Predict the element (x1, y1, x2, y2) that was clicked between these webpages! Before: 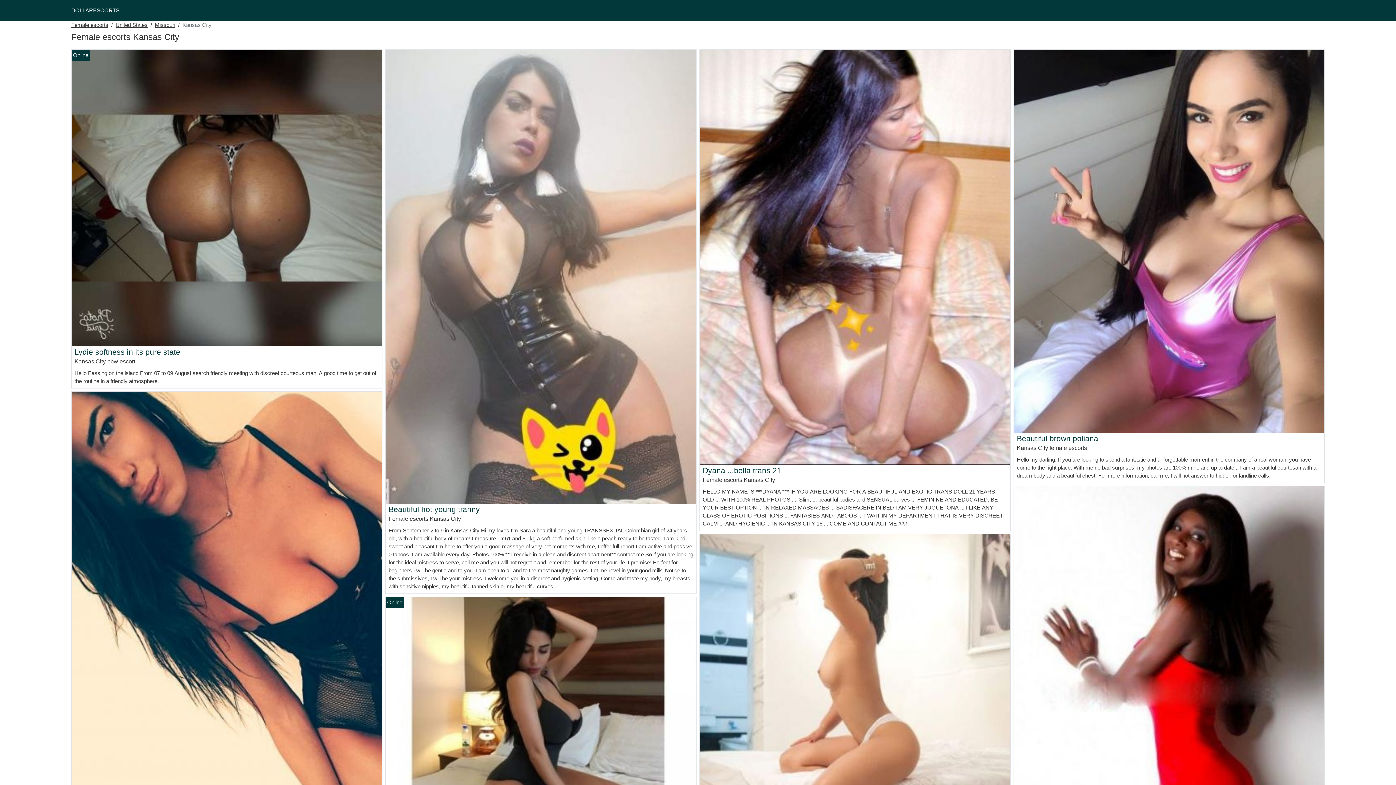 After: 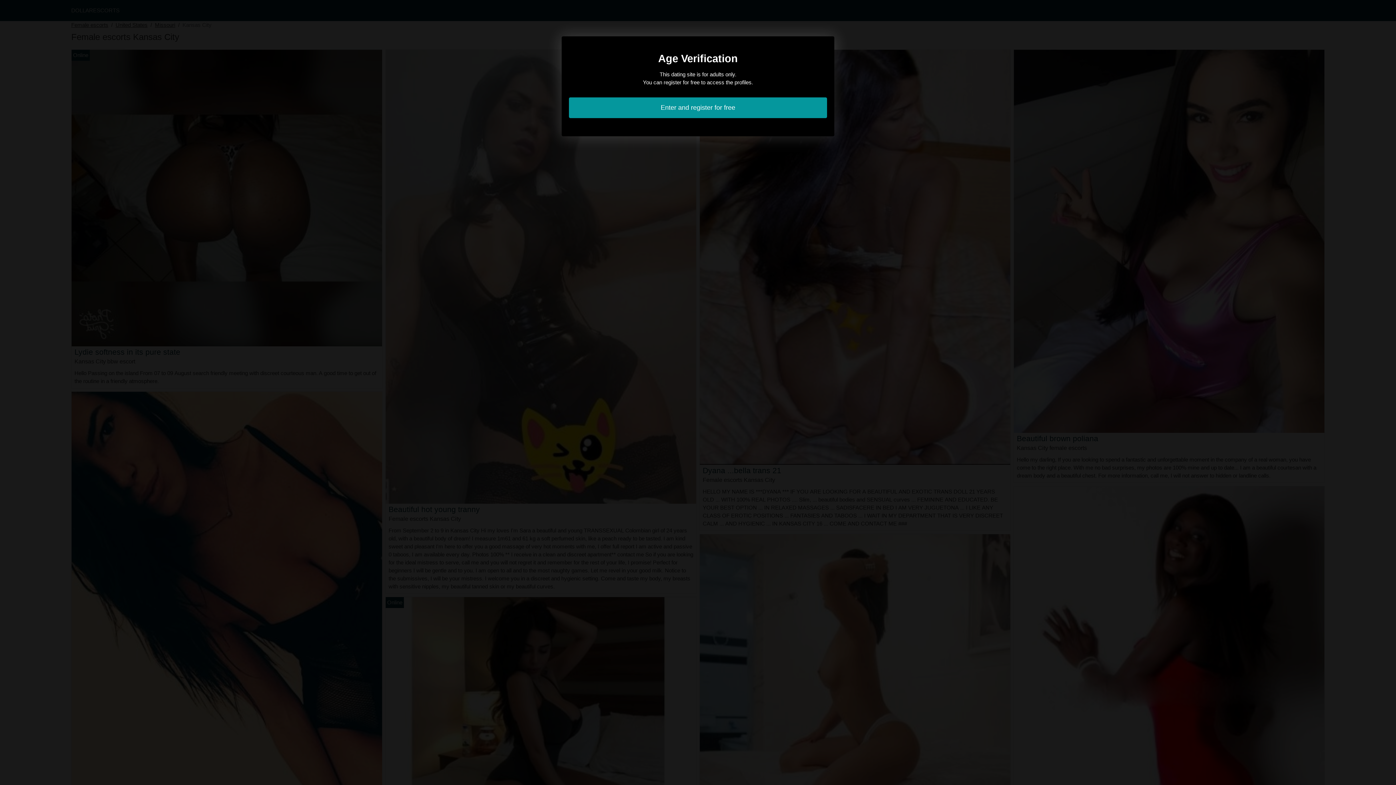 Action: bbox: (71, 590, 382, 596)